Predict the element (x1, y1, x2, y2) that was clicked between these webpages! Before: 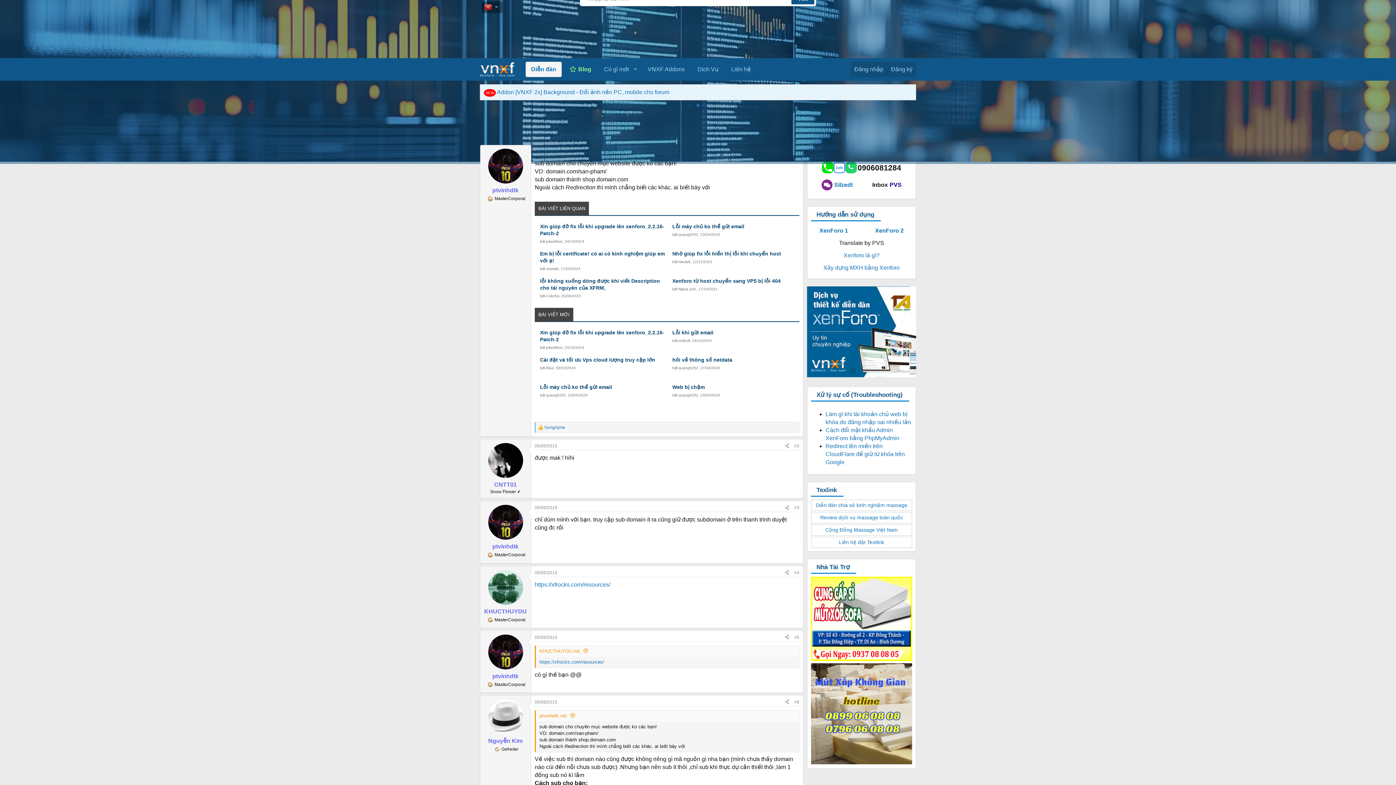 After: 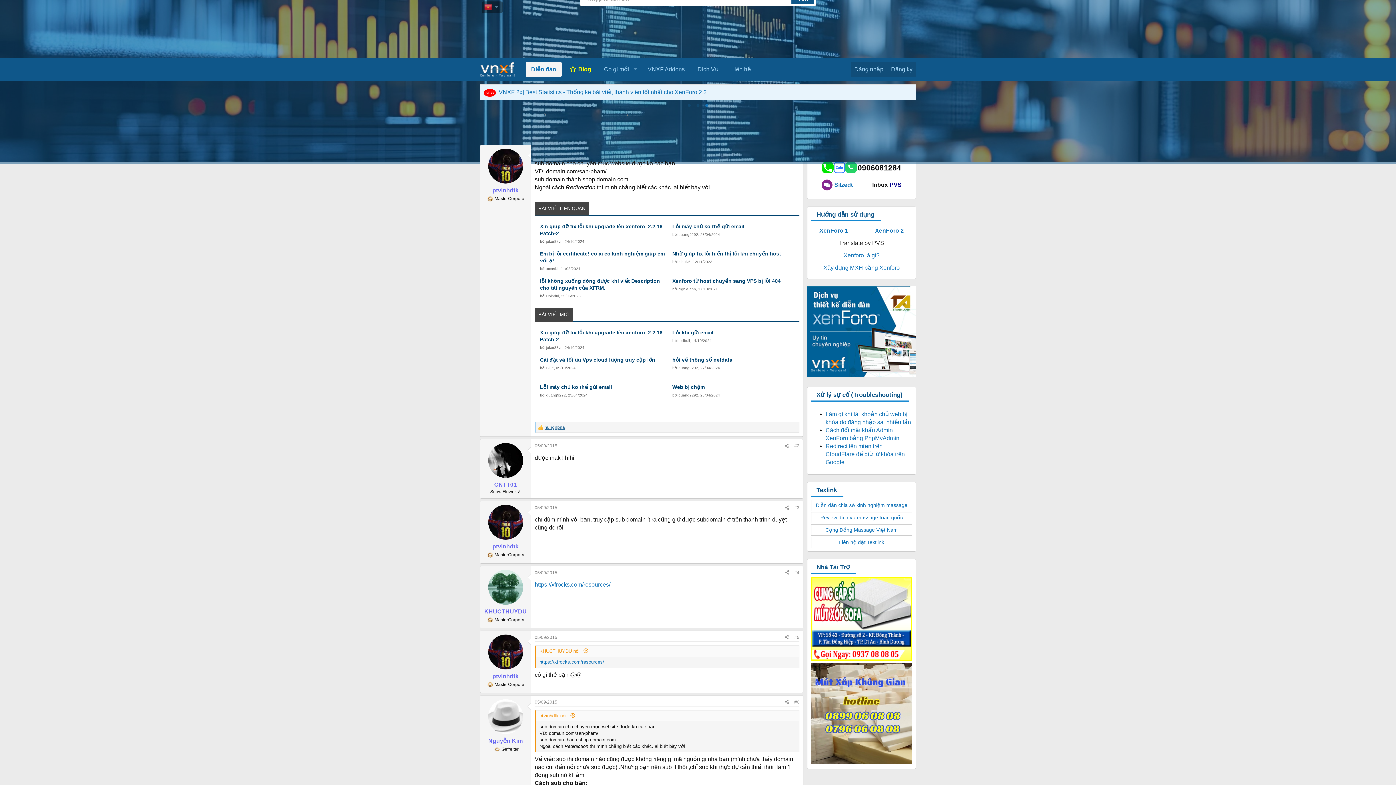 Action: label: hungnpna bbox: (543, 424, 565, 430)